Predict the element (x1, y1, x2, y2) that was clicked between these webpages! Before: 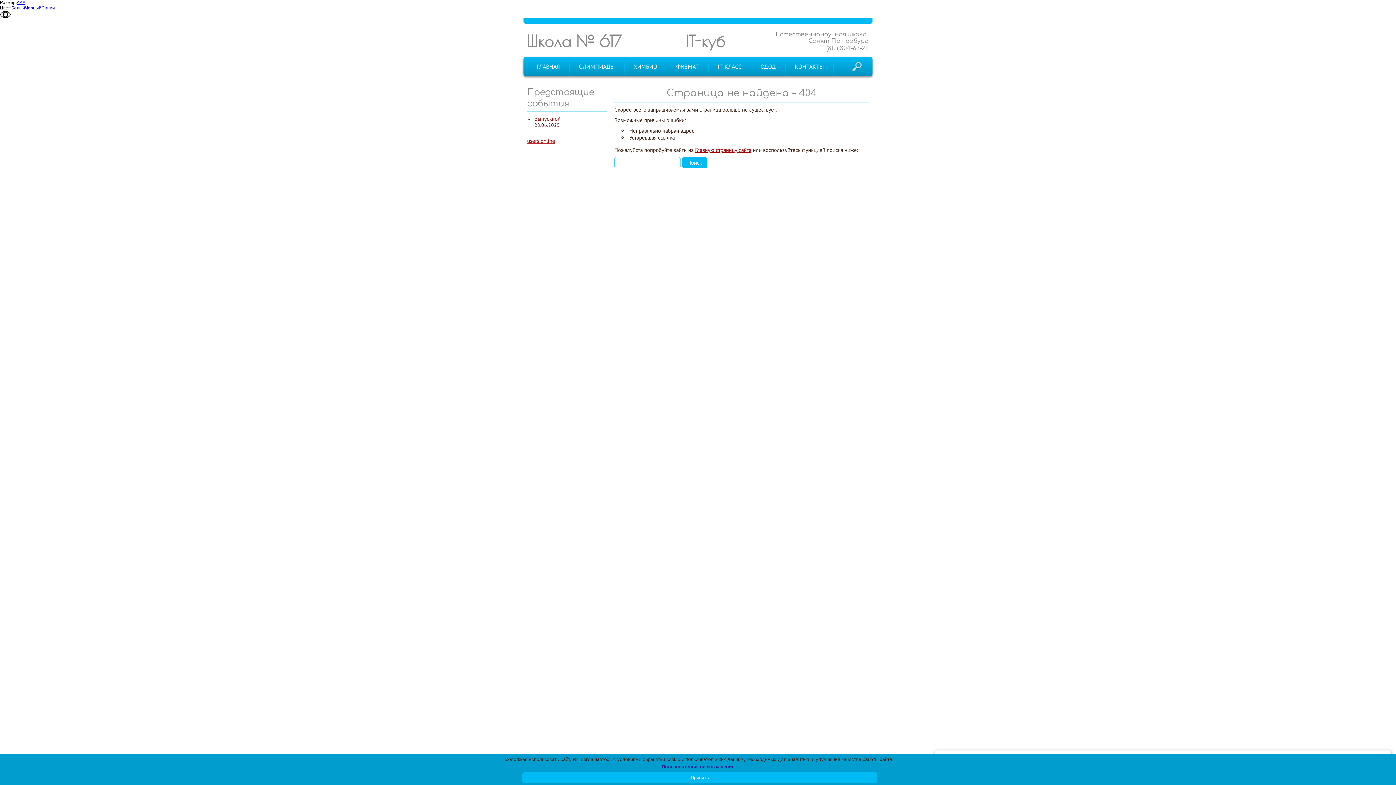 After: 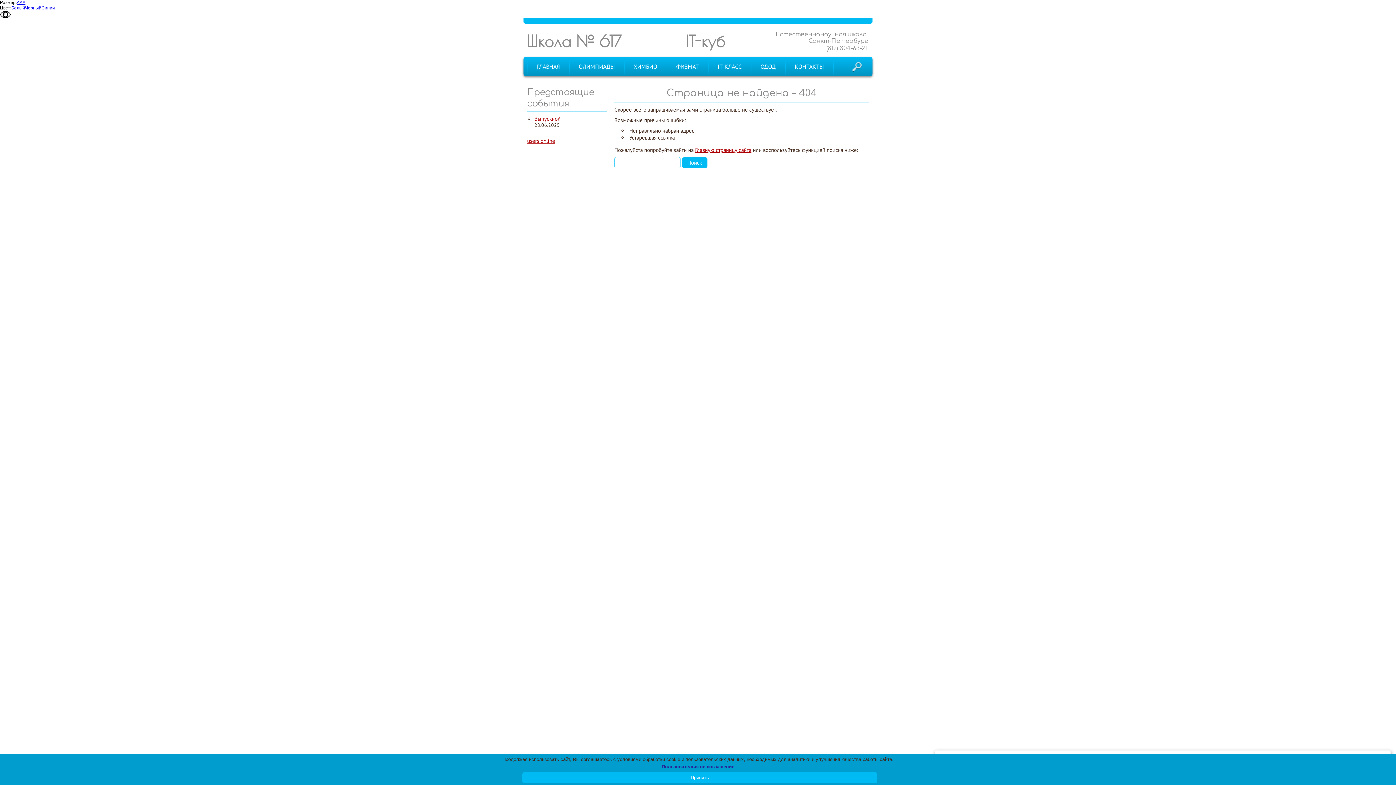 Action: label: А bbox: (16, 0, 19, 5)